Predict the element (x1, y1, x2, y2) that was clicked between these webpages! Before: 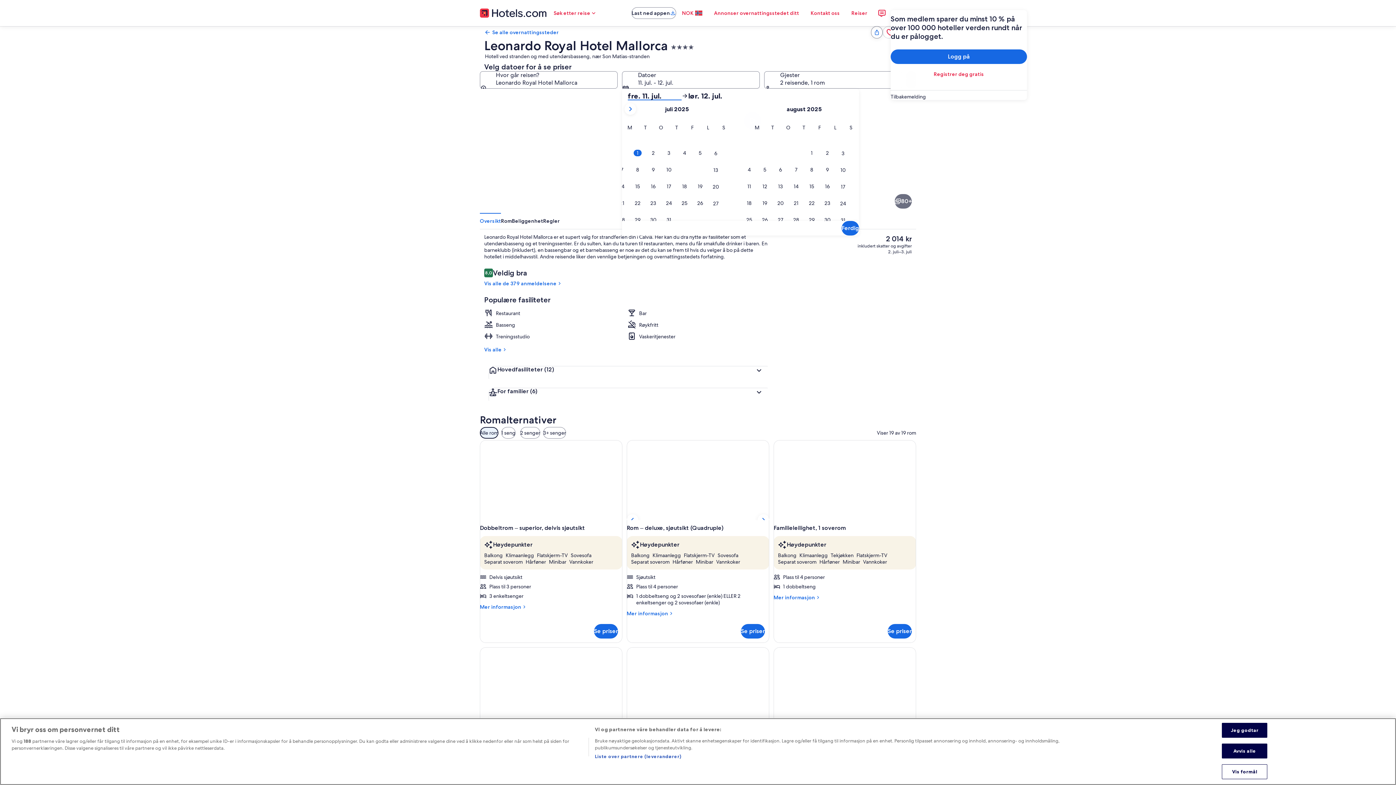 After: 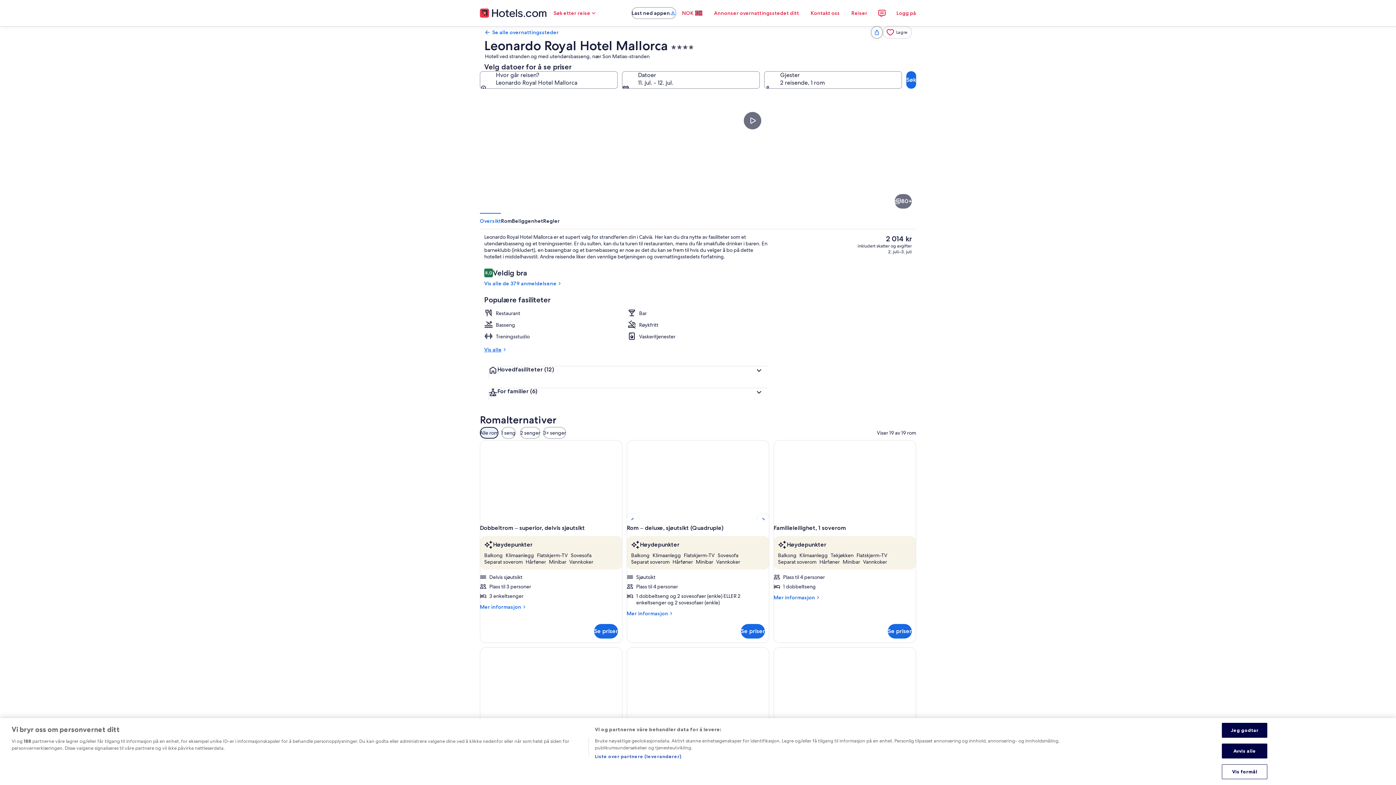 Action: bbox: (484, 346, 768, 353) label: Vis alle